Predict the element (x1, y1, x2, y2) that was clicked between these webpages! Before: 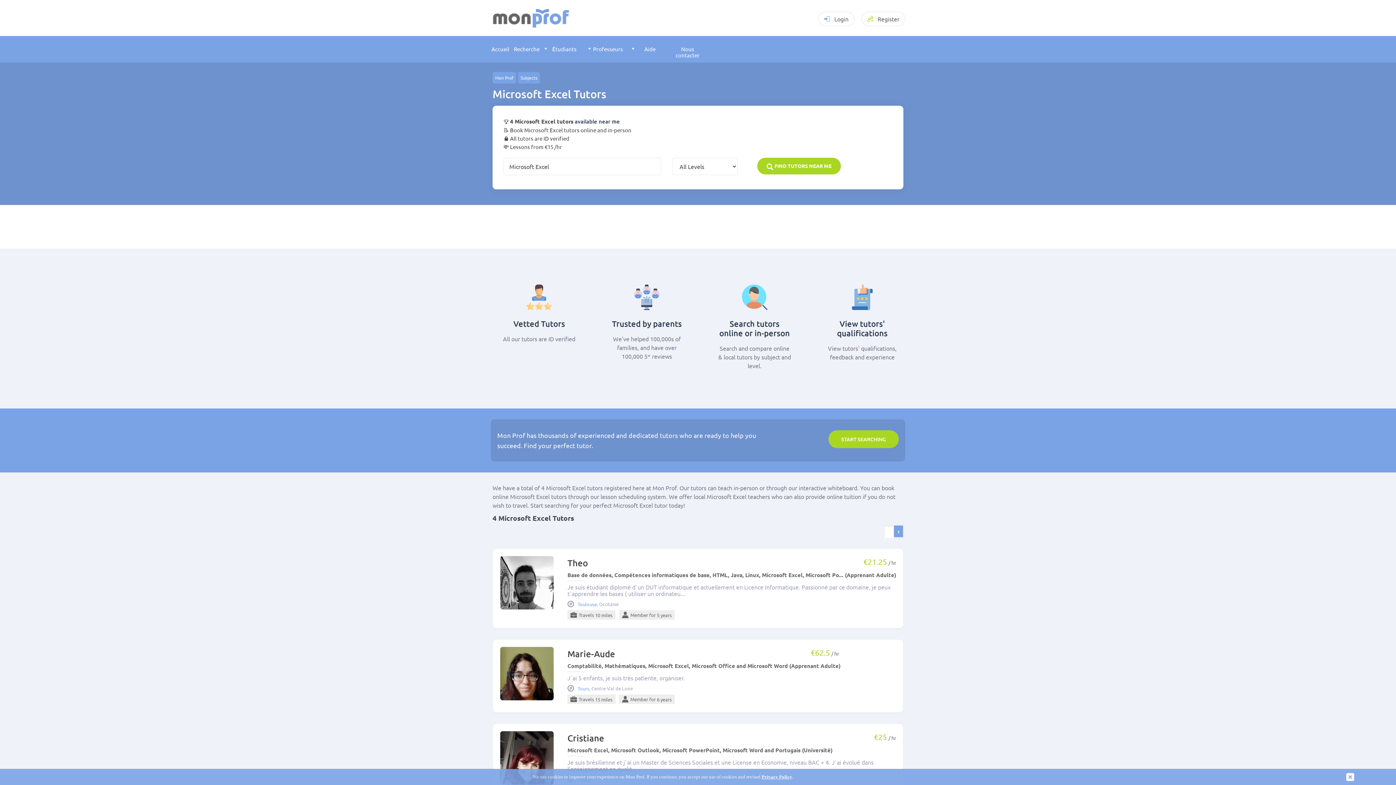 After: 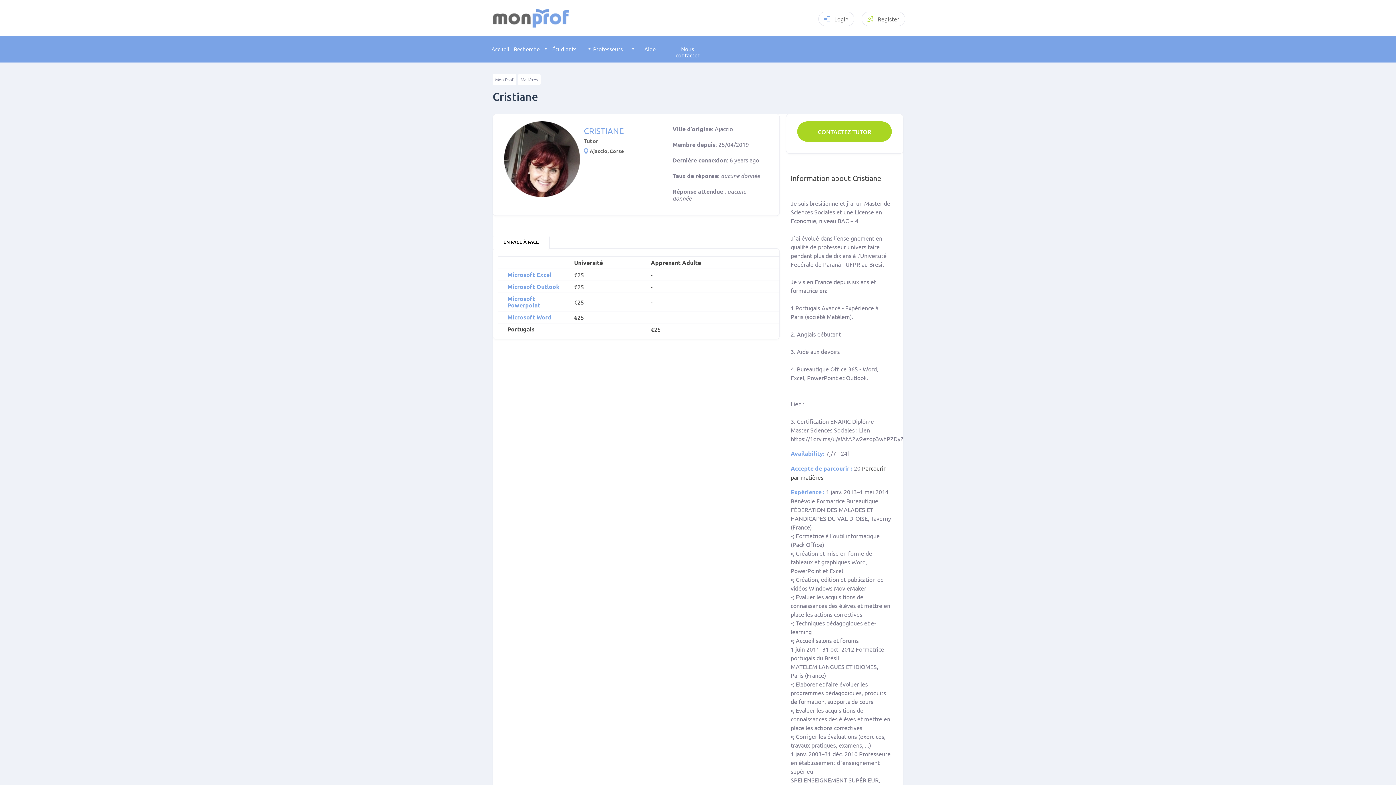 Action: bbox: (500, 731, 553, 785)